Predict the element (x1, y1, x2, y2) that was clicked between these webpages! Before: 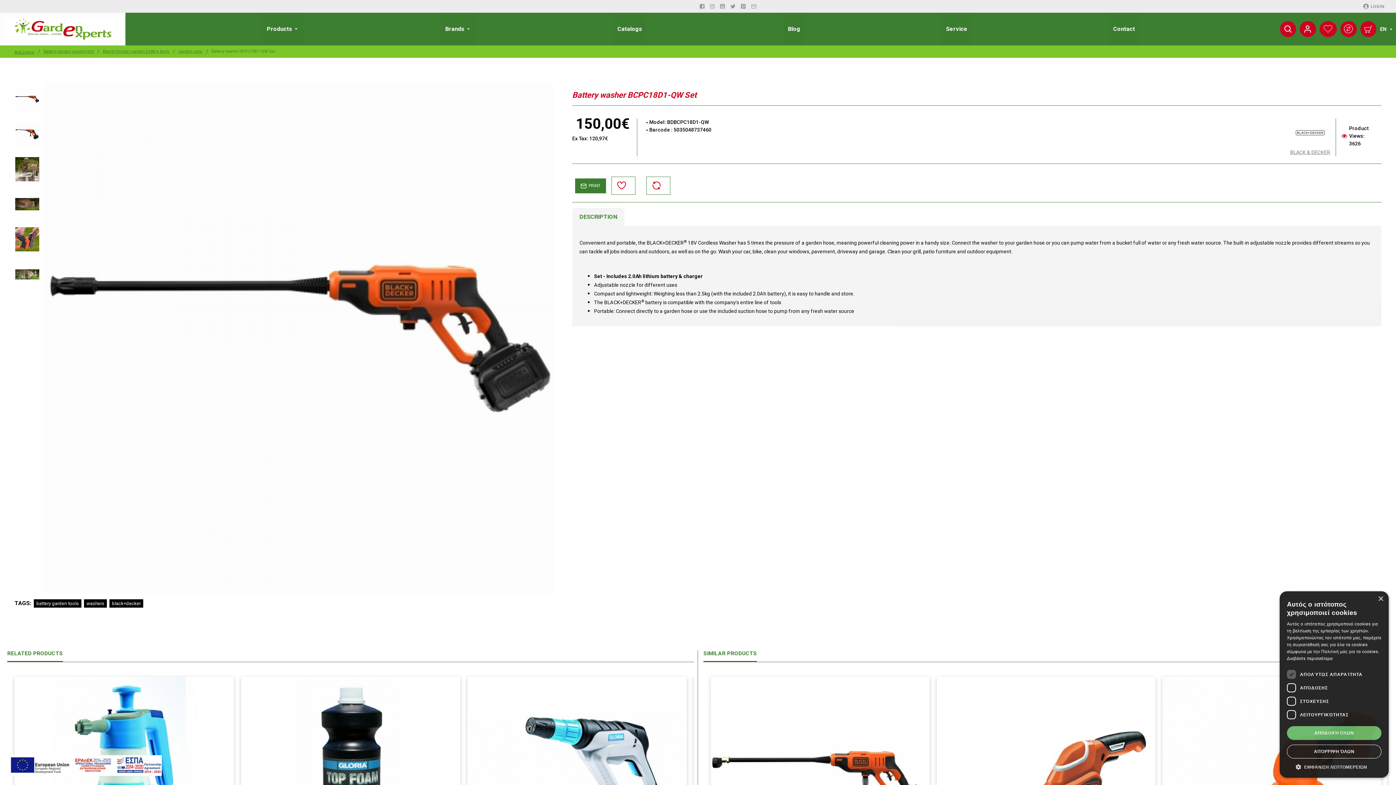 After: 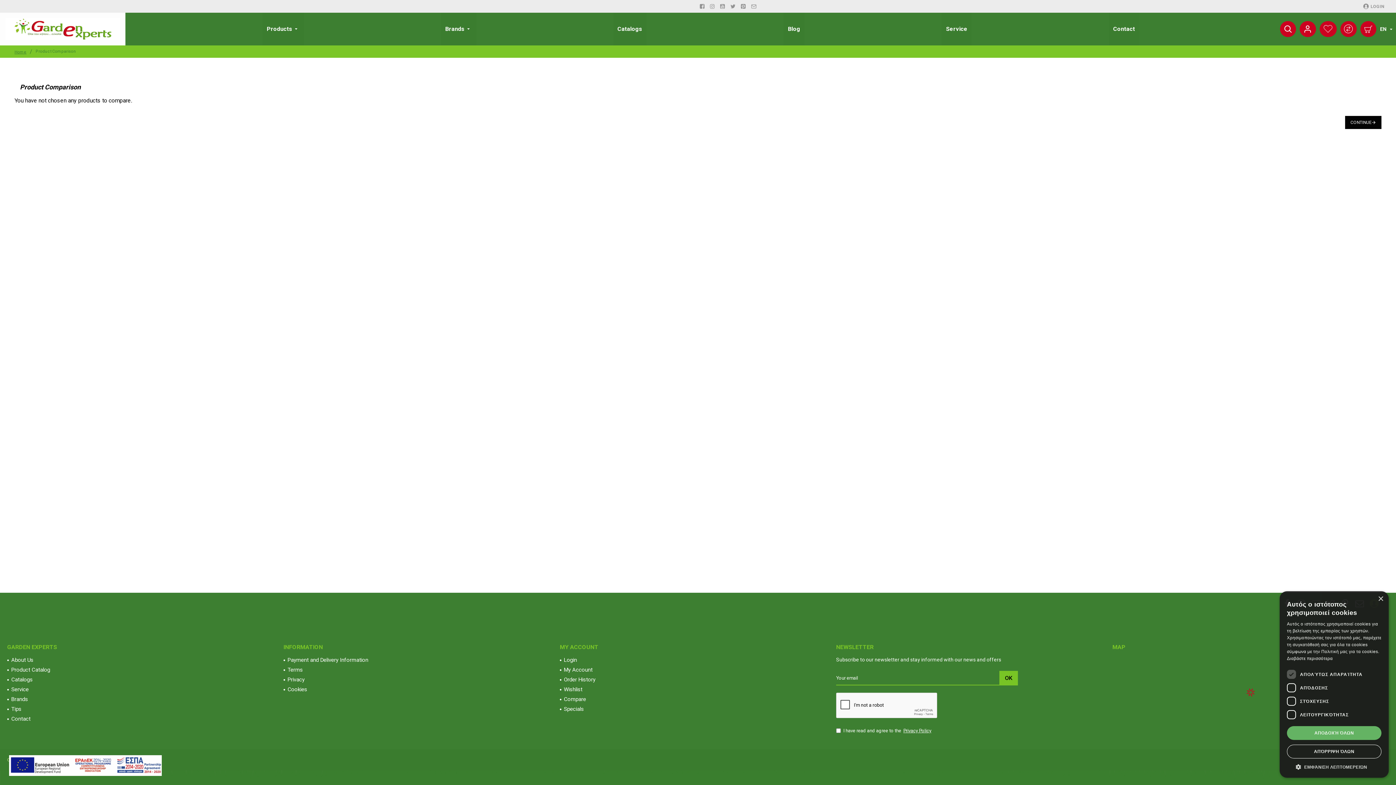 Action: bbox: (1340, 21, 1357, 37)